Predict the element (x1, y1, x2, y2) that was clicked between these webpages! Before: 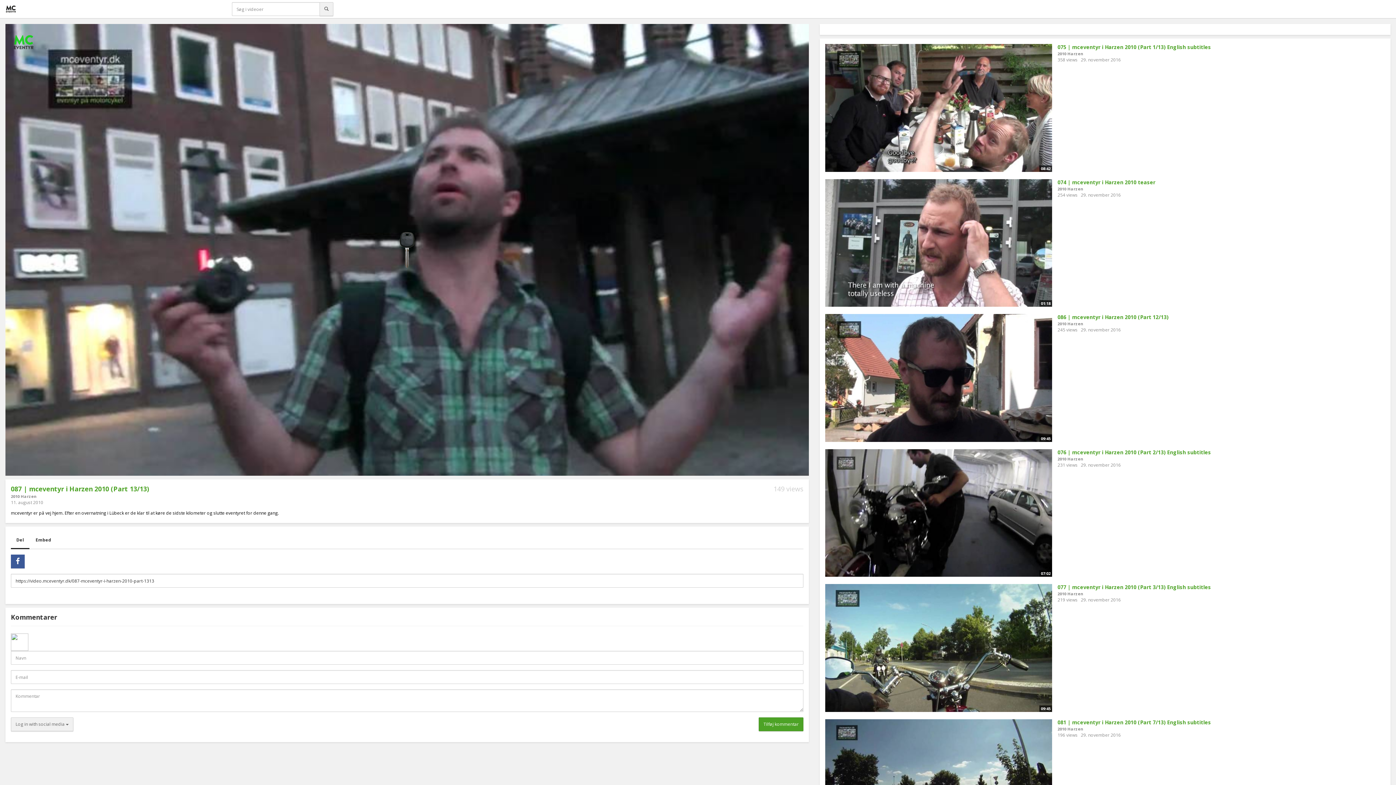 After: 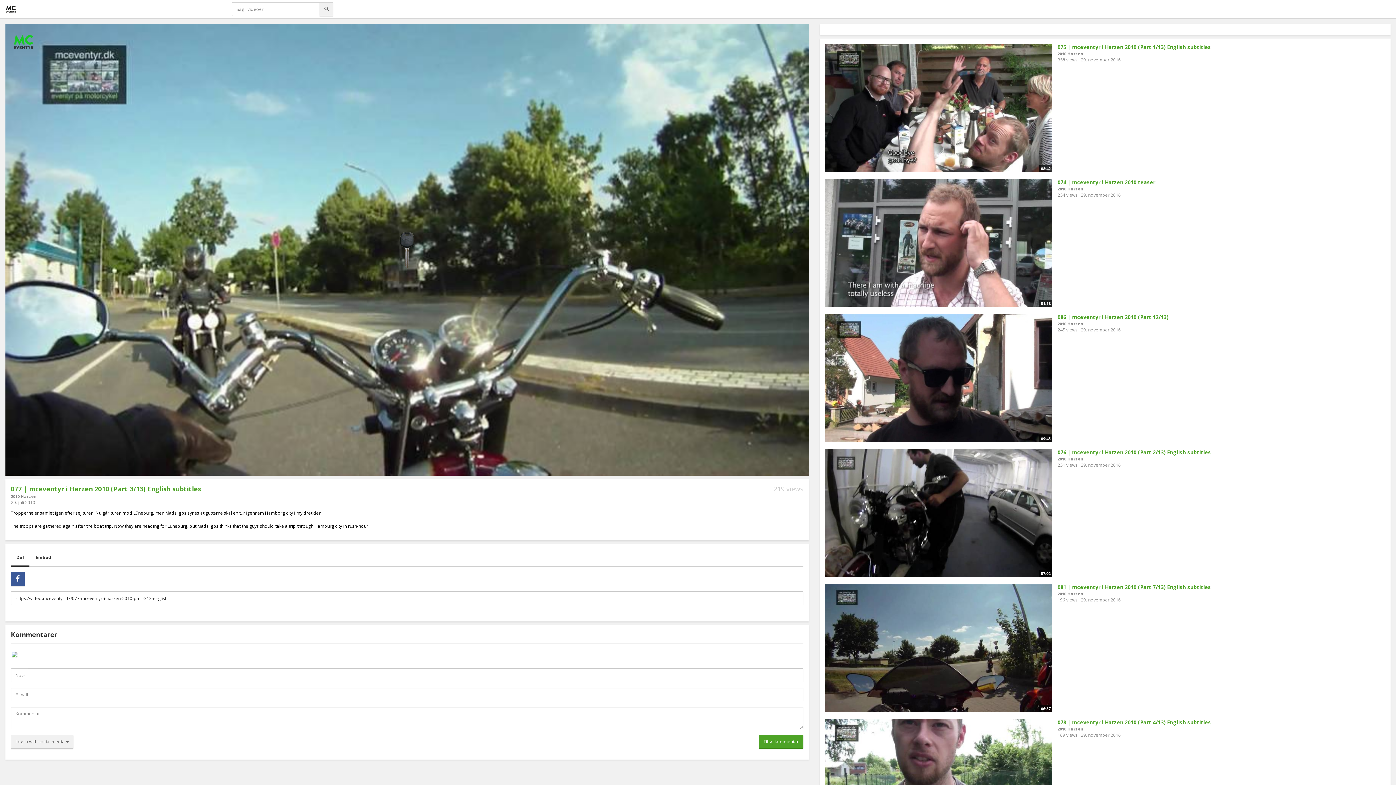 Action: bbox: (825, 584, 1052, 712) label: 09:45